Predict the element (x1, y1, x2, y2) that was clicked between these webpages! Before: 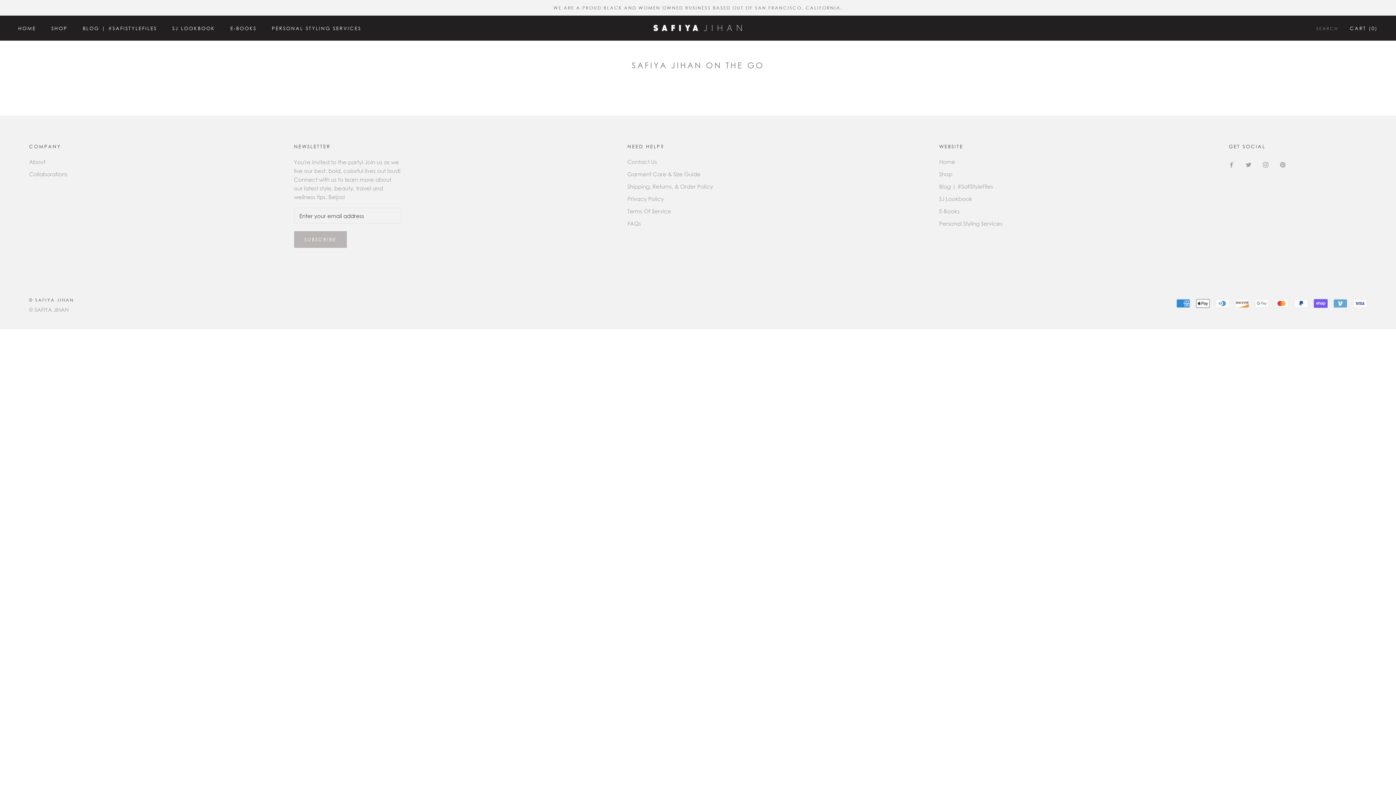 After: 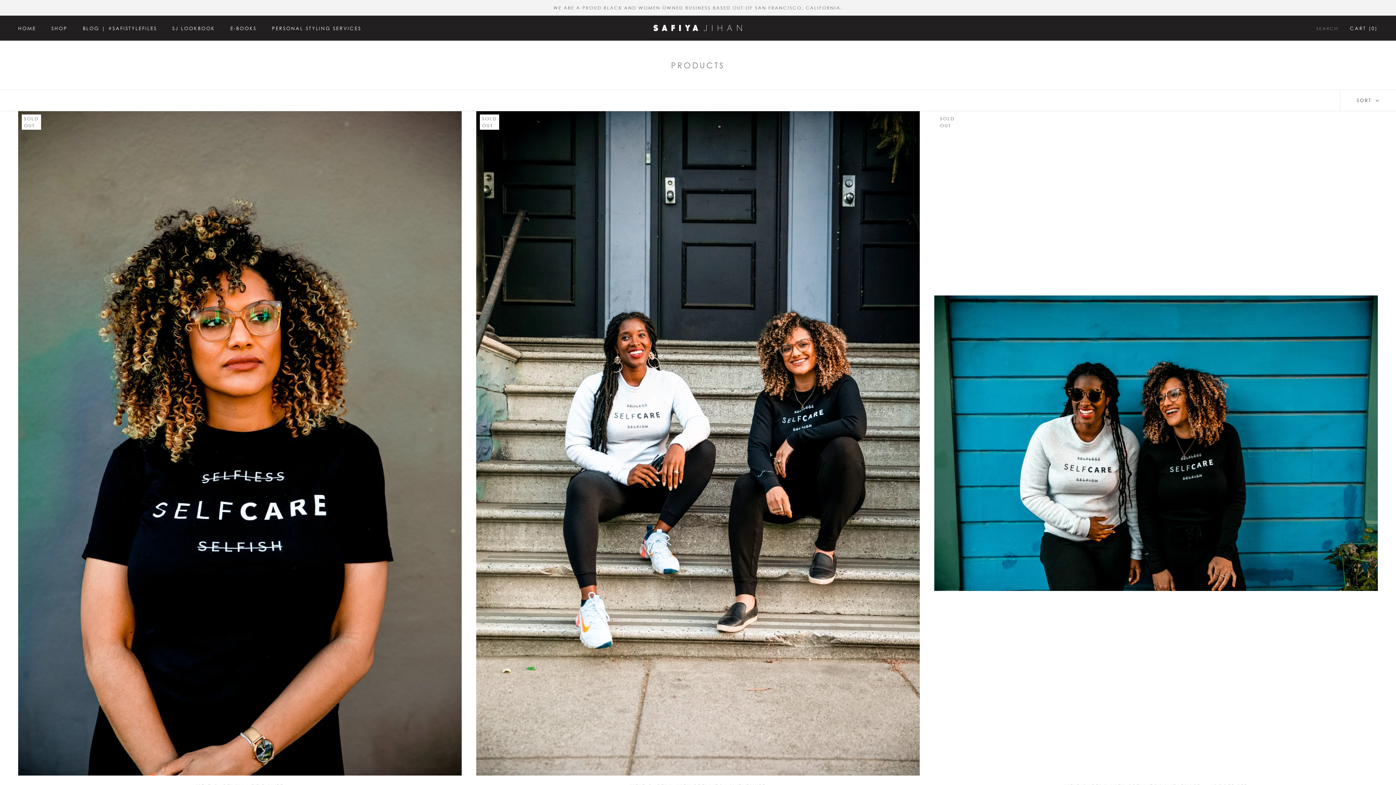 Action: label: WE ARE A PROUD BLACK AND WOMEN OWNED BUSINESS BASED OUT OF SAN FRANCISCO, CALIFORNIA. bbox: (553, 5, 842, 10)